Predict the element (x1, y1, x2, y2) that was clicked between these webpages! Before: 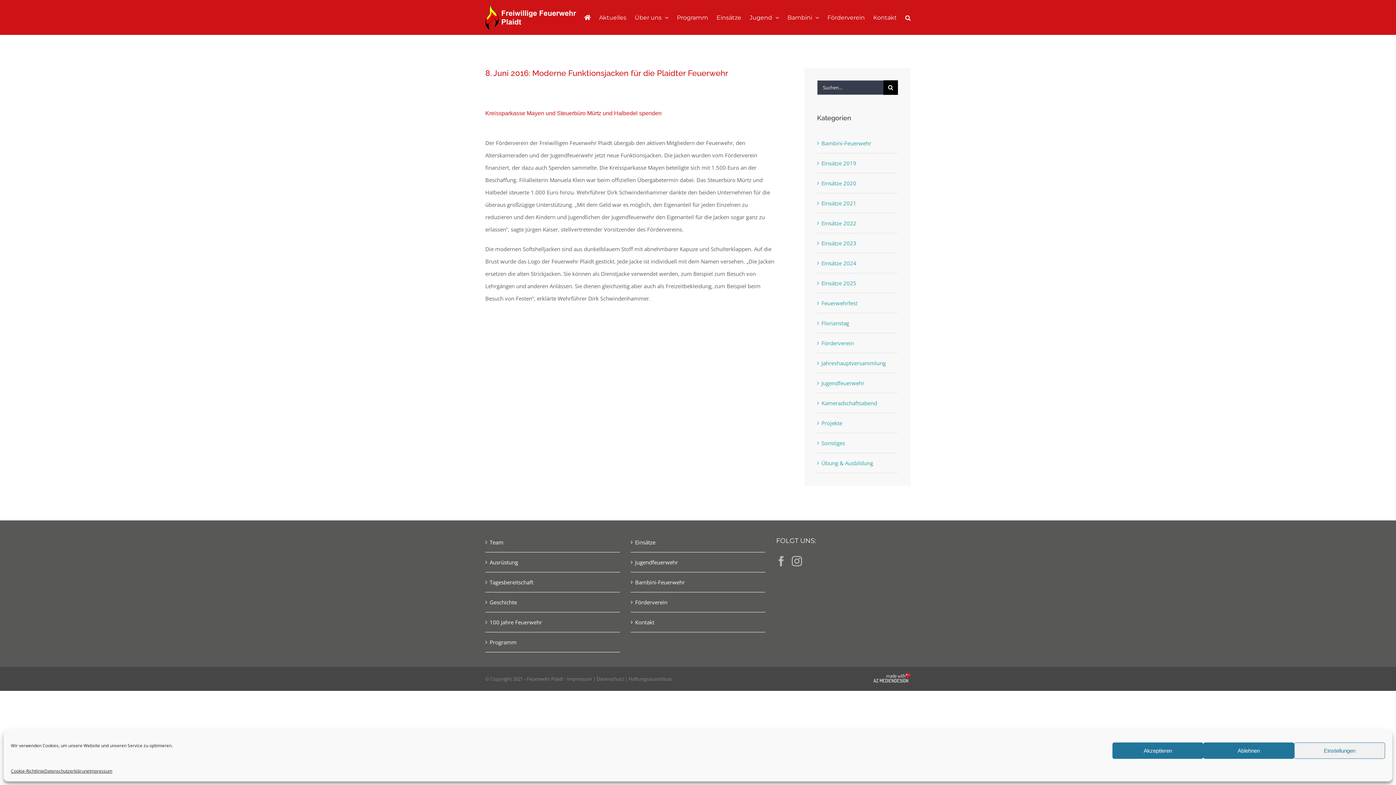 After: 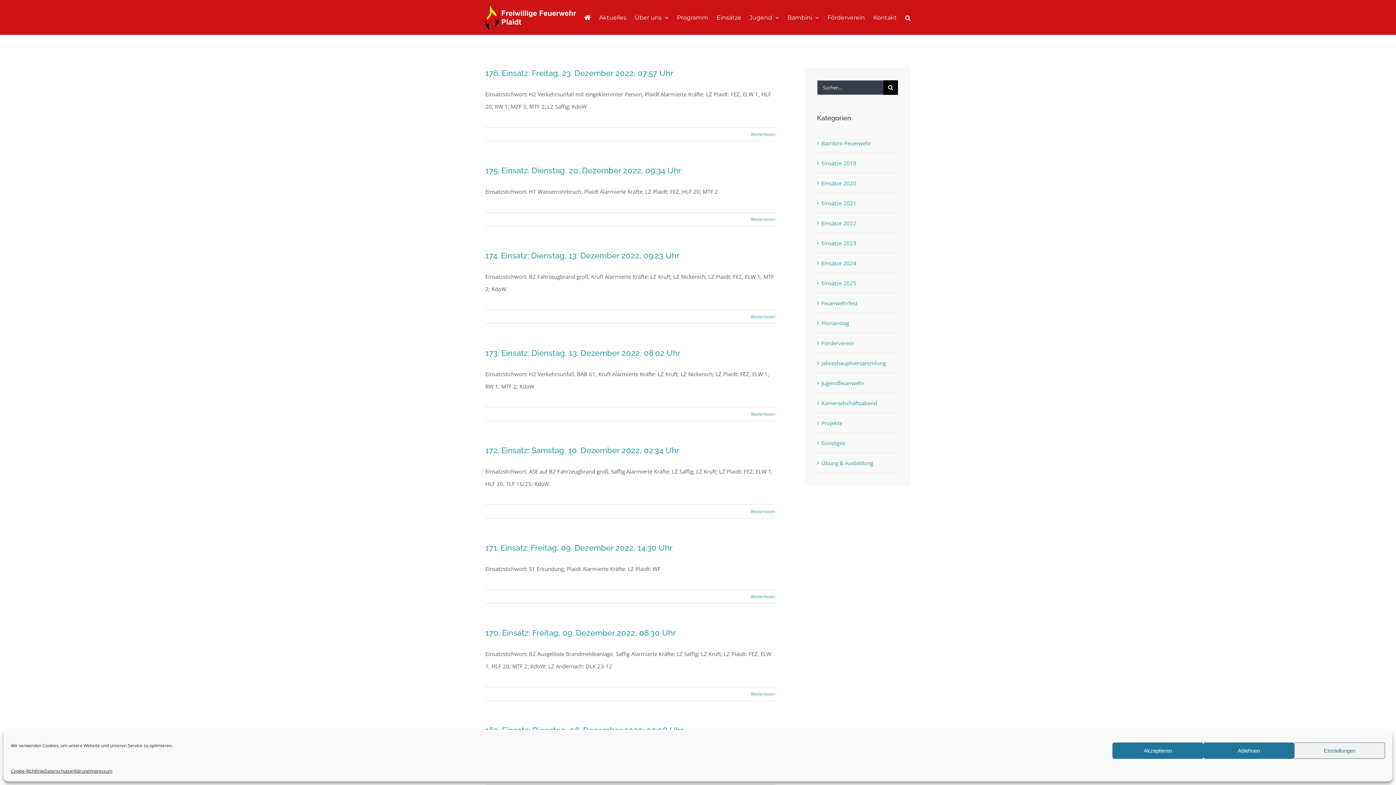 Action: label: Einsätze 2022 bbox: (821, 217, 894, 229)